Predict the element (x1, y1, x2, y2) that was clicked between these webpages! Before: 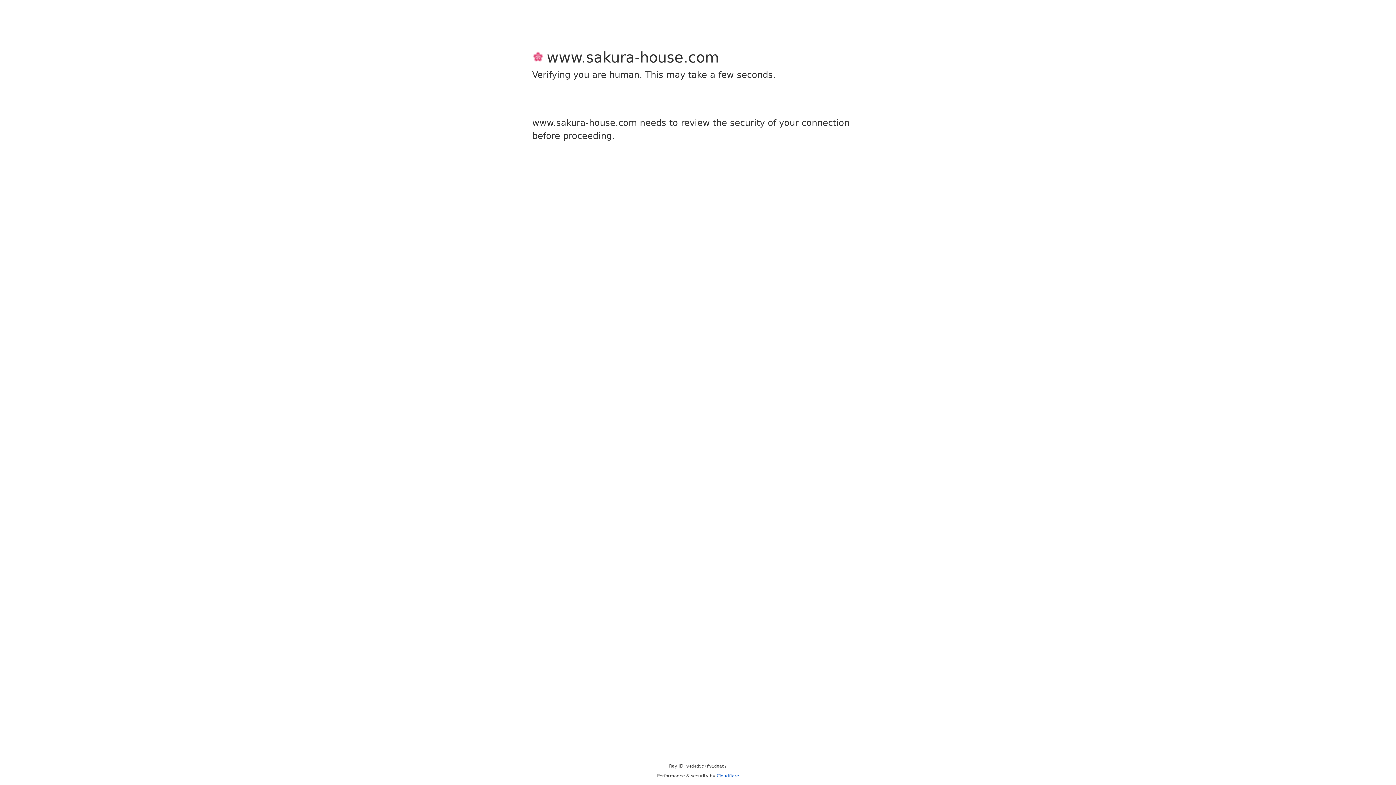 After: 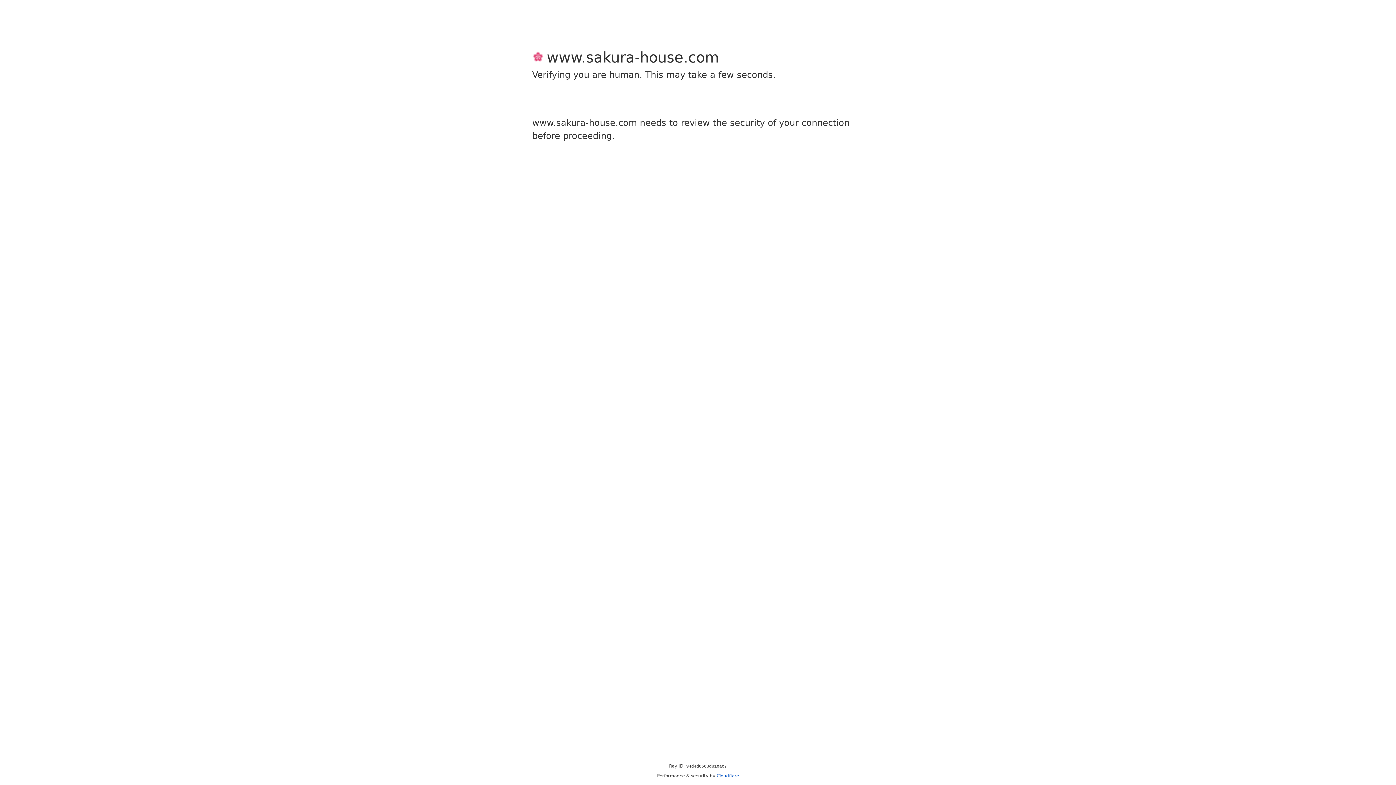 Action: label: Cloudflare bbox: (716, 773, 739, 778)